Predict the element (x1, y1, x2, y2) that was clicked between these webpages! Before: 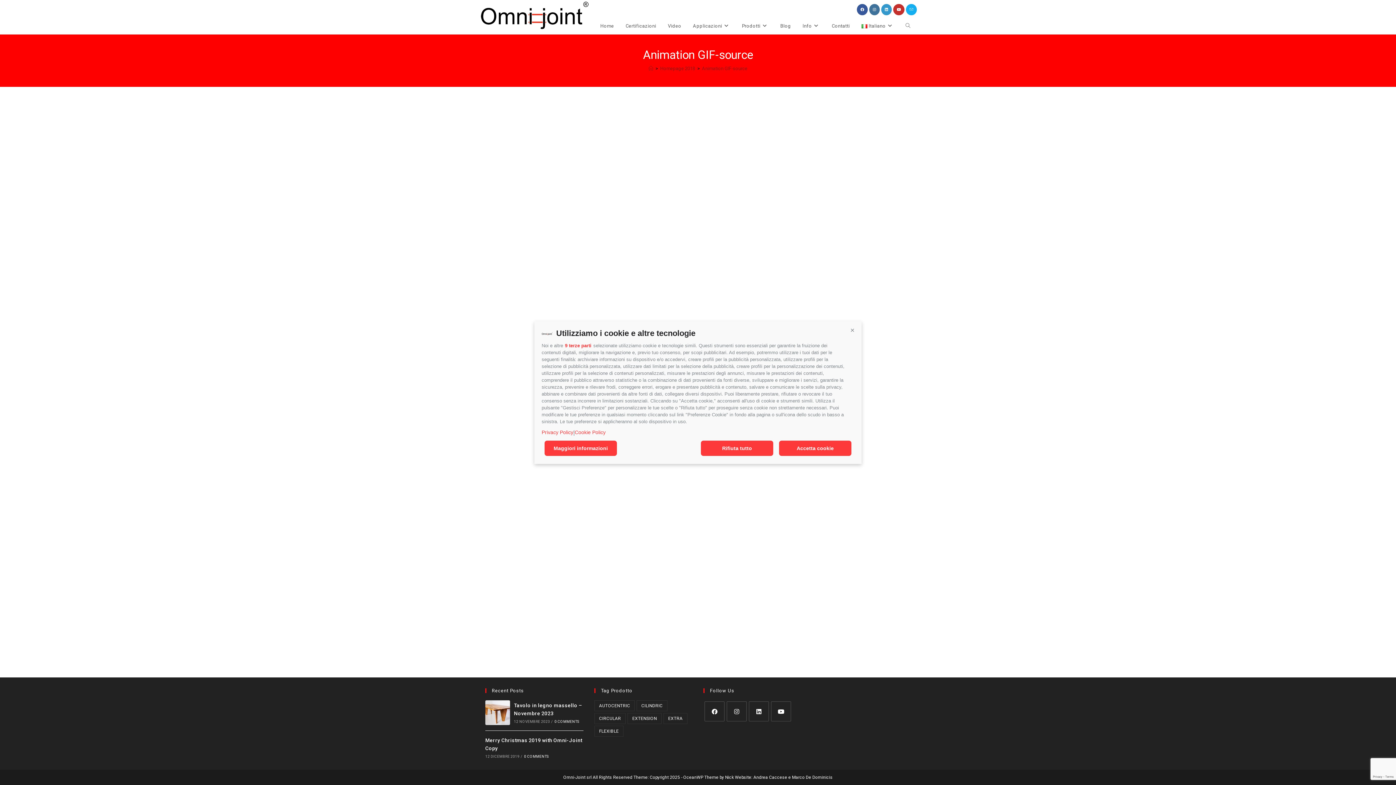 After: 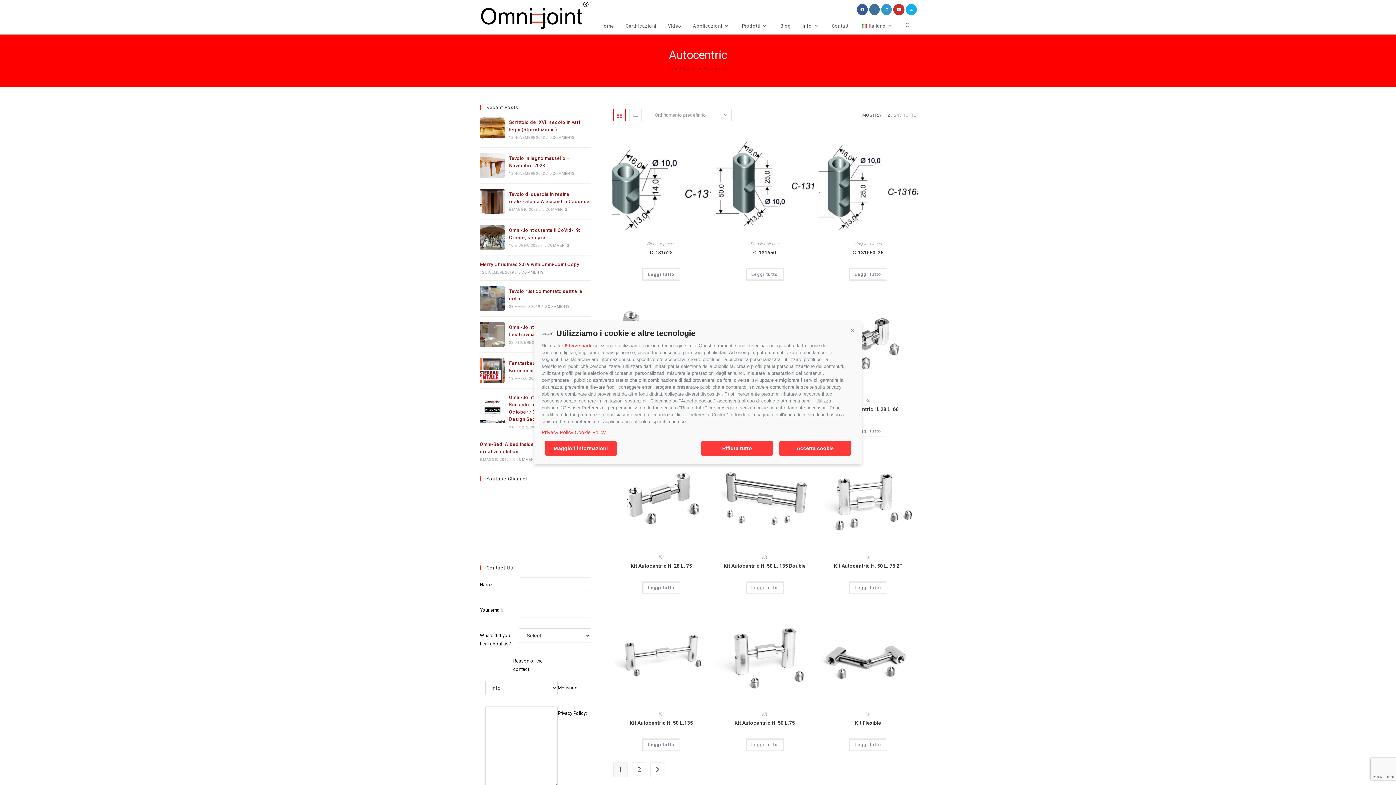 Action: label: Autocentric (17 prodotti) bbox: (594, 700, 635, 711)